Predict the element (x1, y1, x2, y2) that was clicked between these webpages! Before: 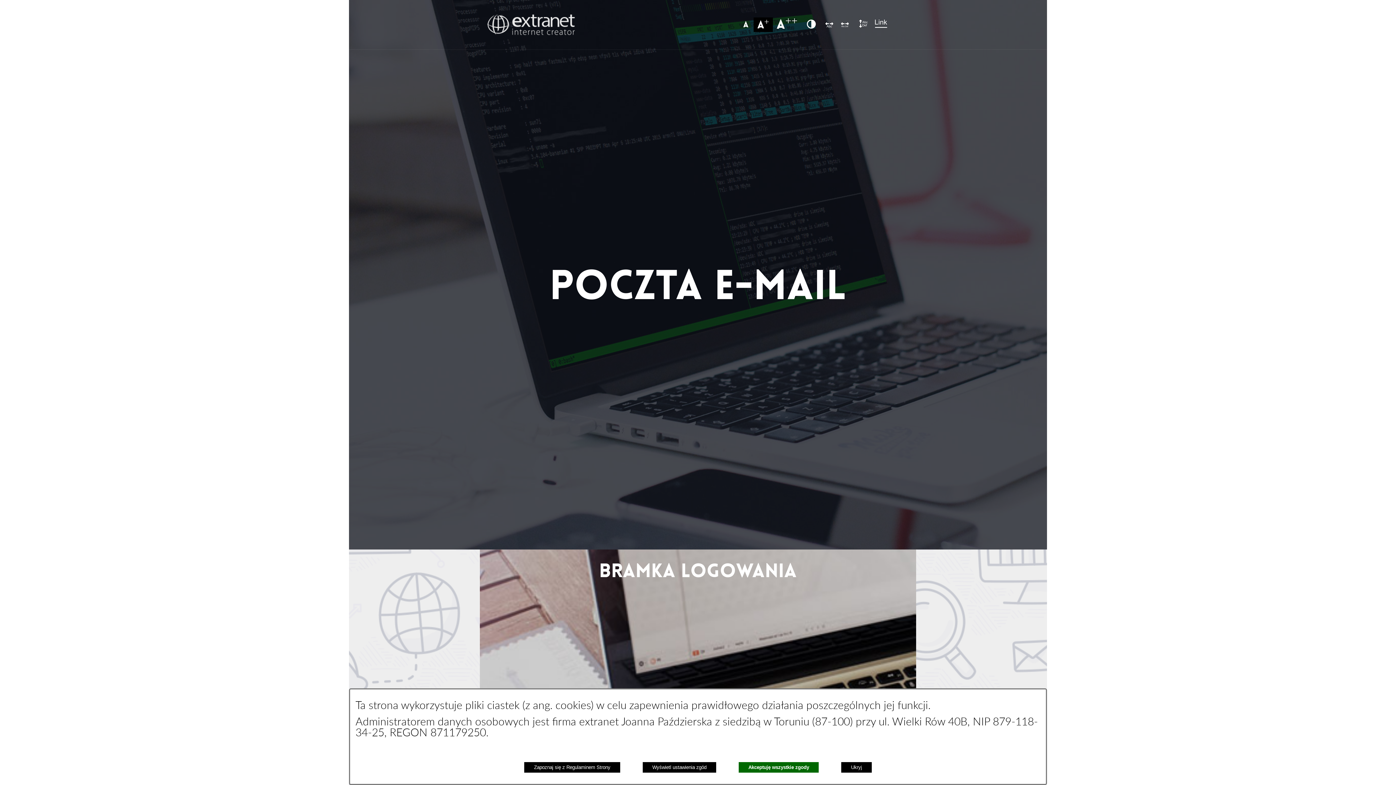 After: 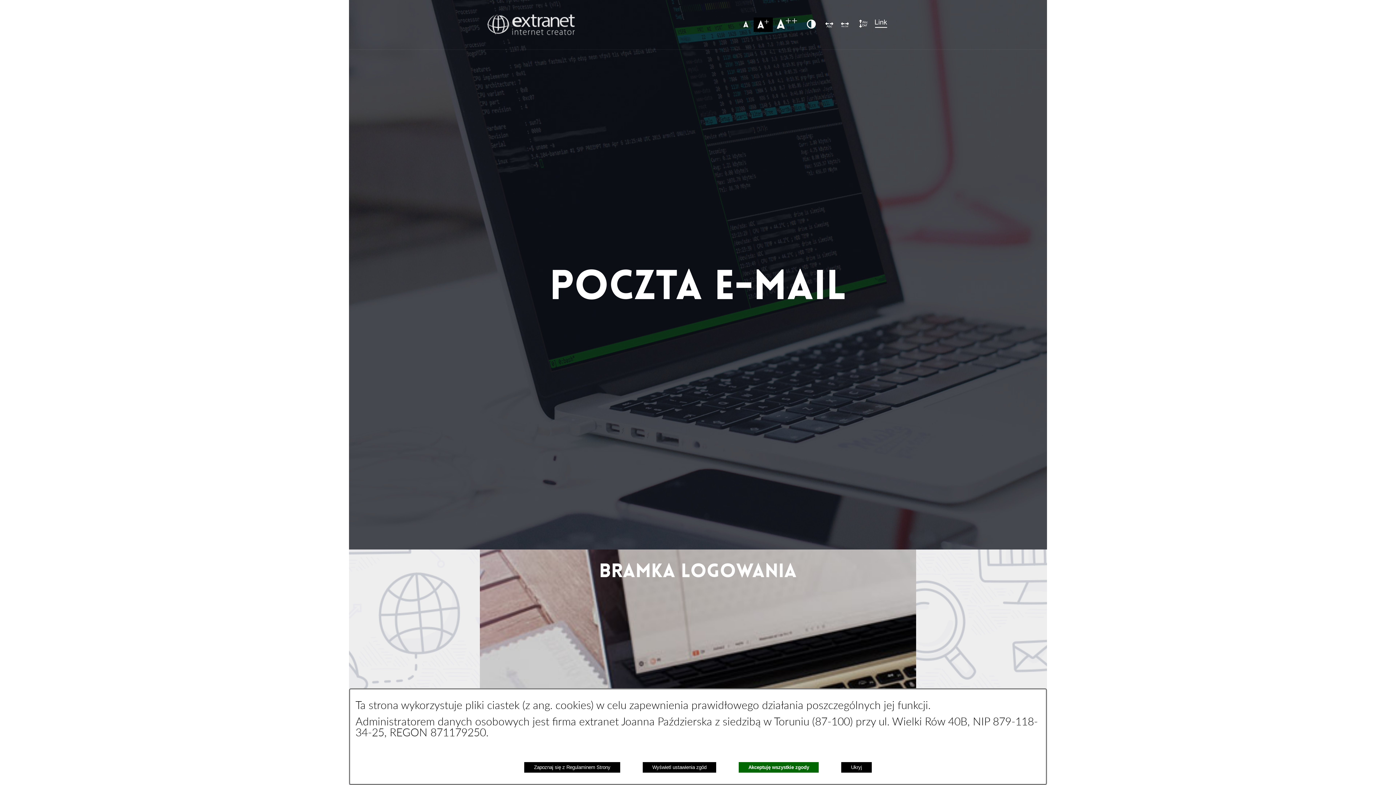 Action: label: wyświetl stronę z większą wielkością czcionki; wielkość czcionki aktualnie wybrana bbox: (753, 17, 773, 32)